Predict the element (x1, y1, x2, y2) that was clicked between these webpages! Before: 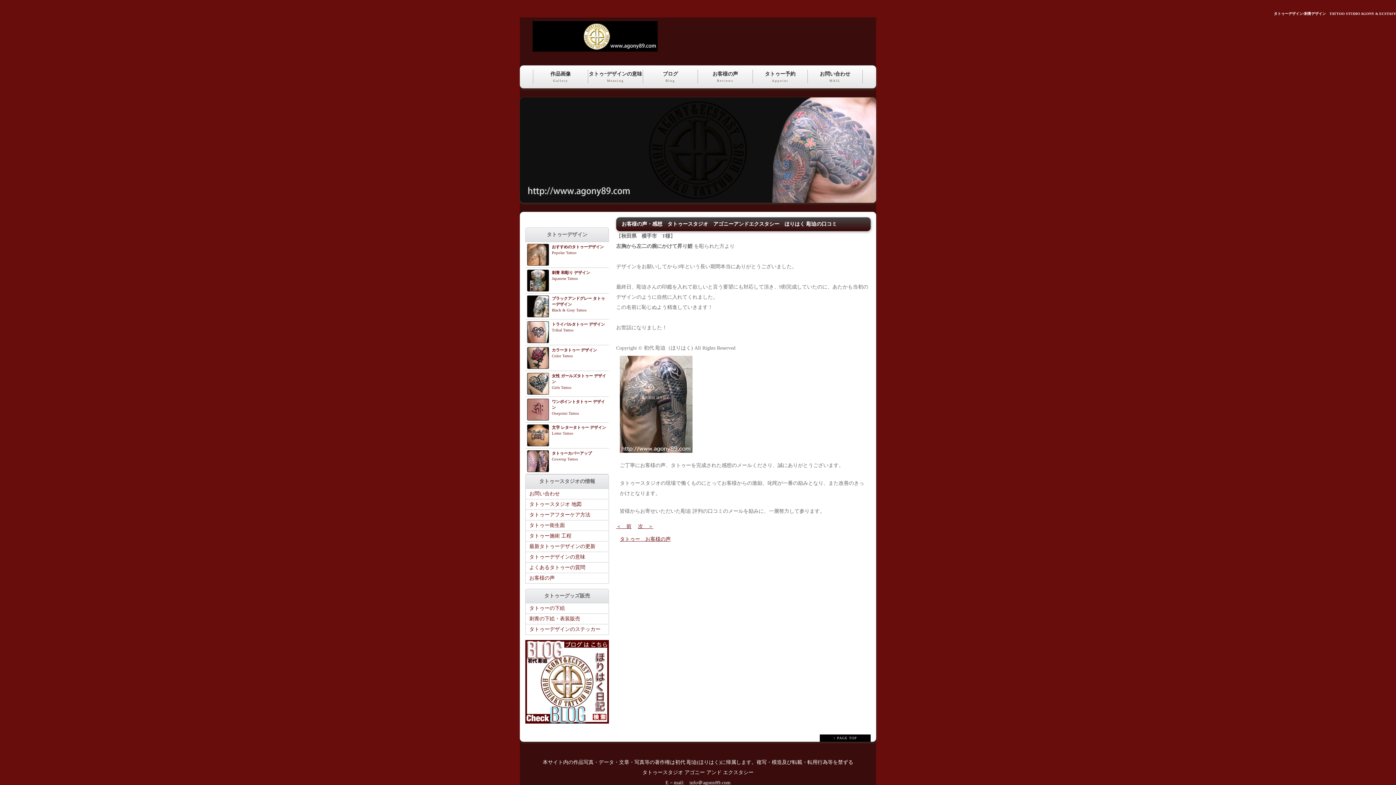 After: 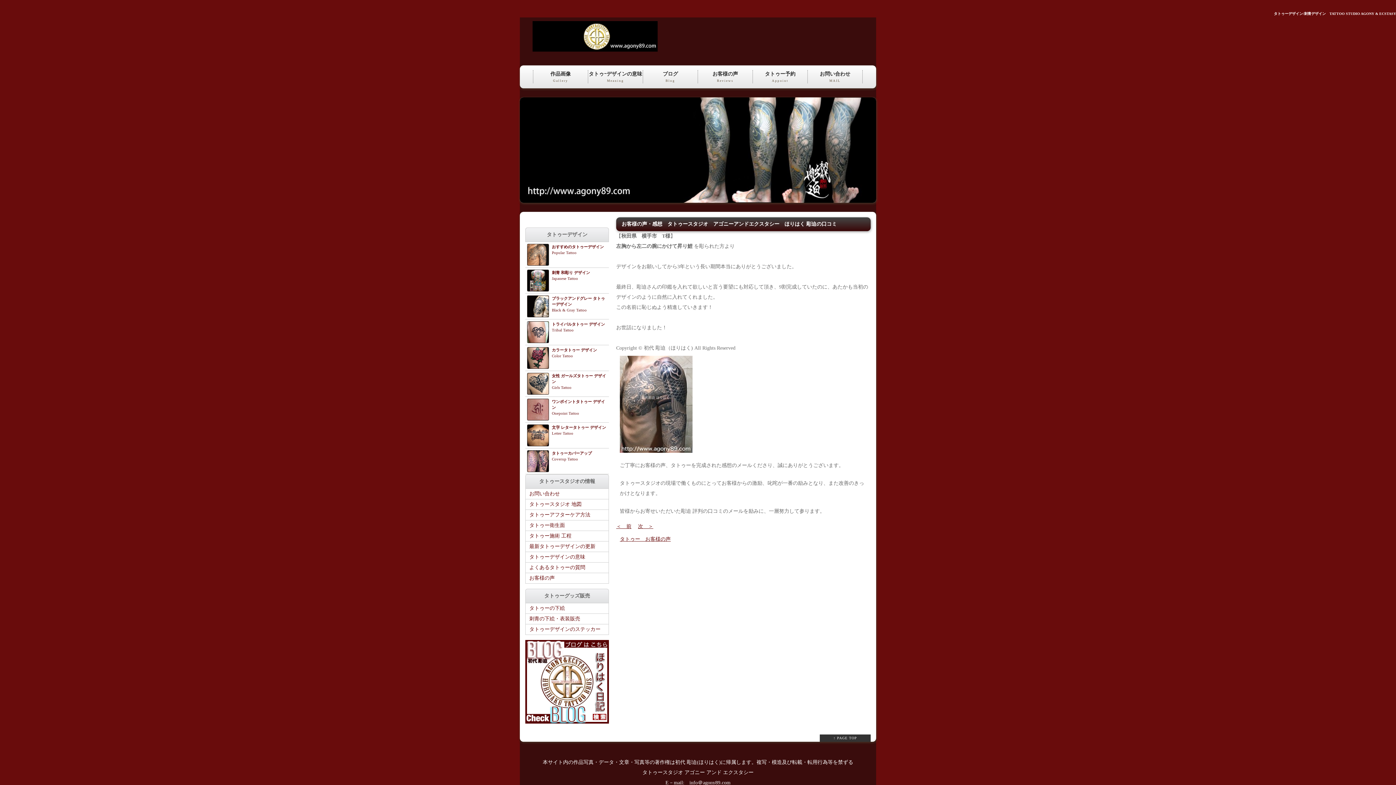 Action: bbox: (820, 734, 870, 742) label: ↑ PAGE TOP